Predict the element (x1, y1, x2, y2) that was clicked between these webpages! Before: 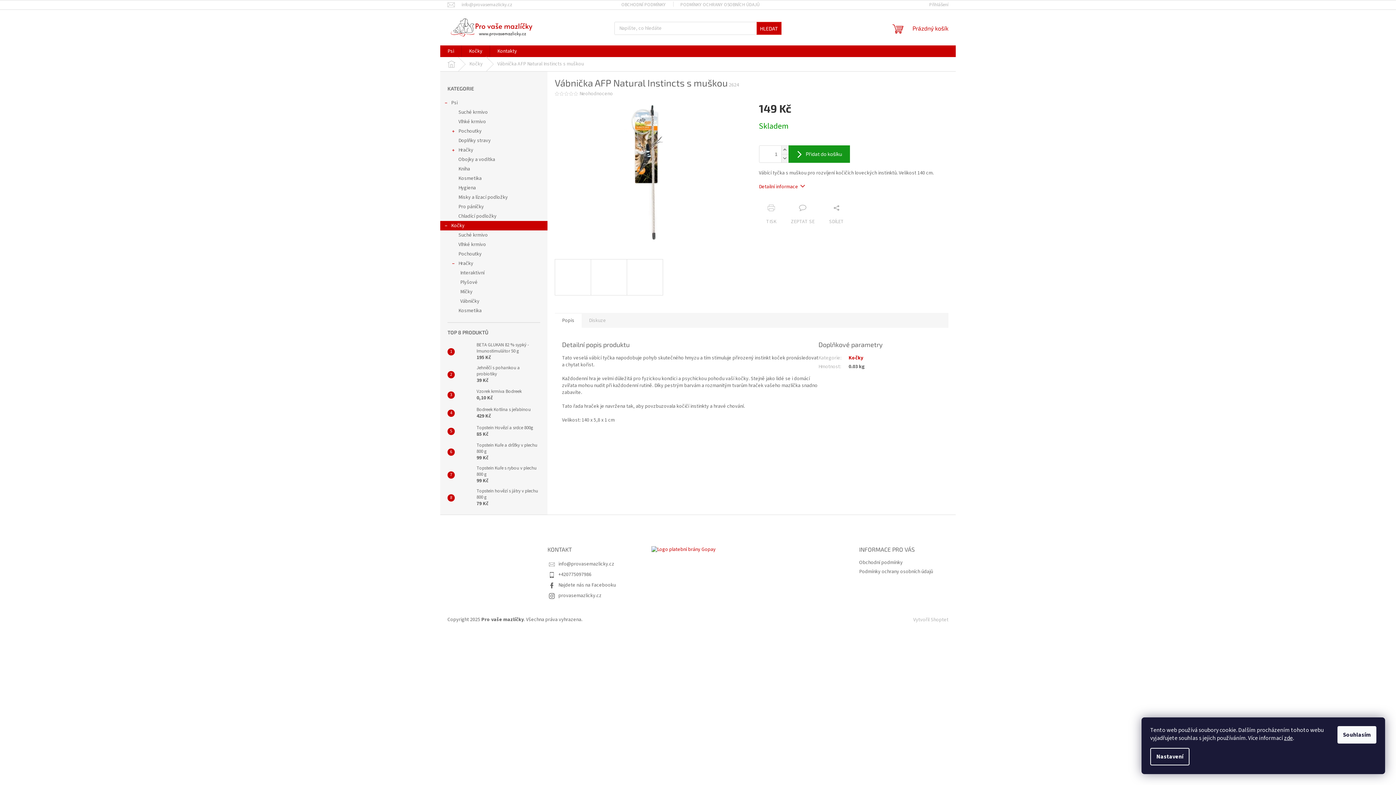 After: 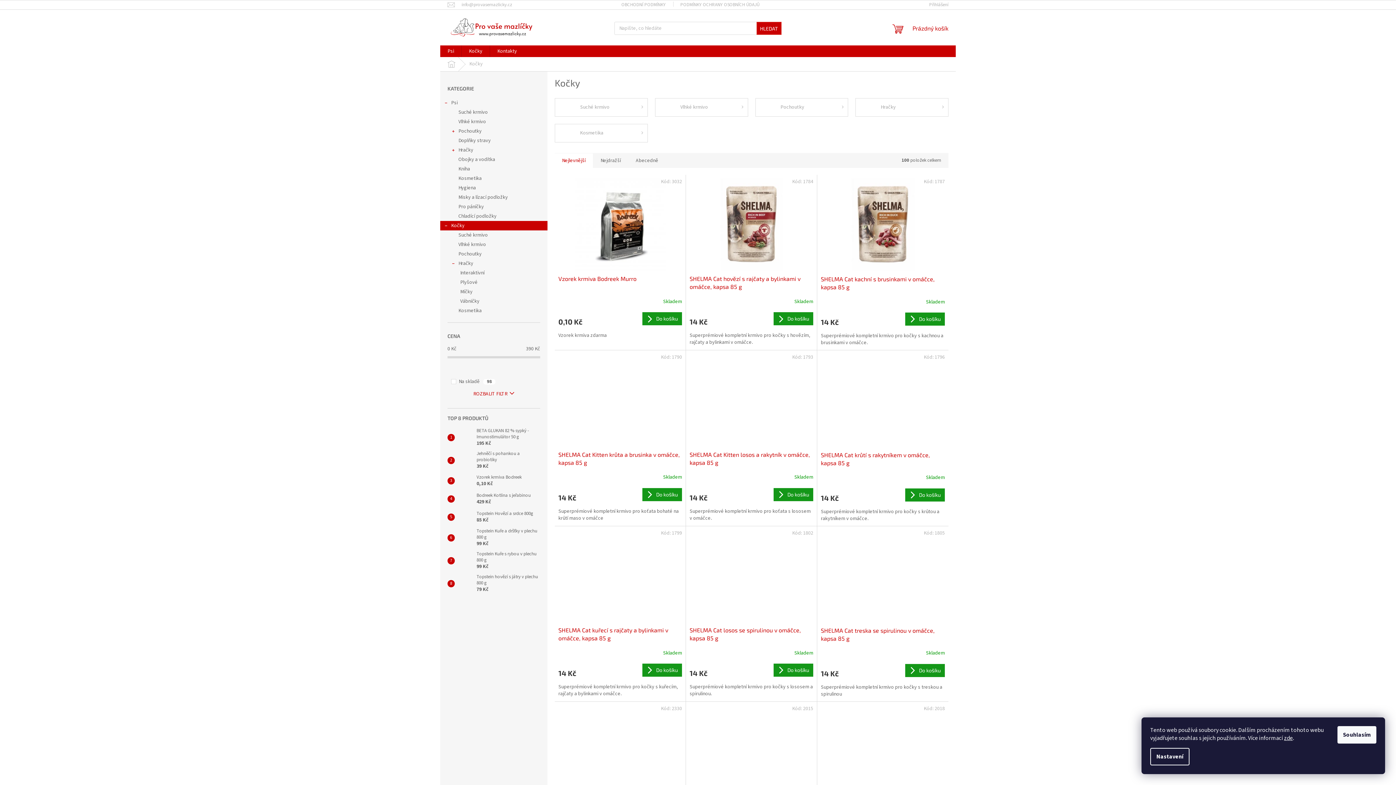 Action: bbox: (461, 45, 489, 57) label: Kočky